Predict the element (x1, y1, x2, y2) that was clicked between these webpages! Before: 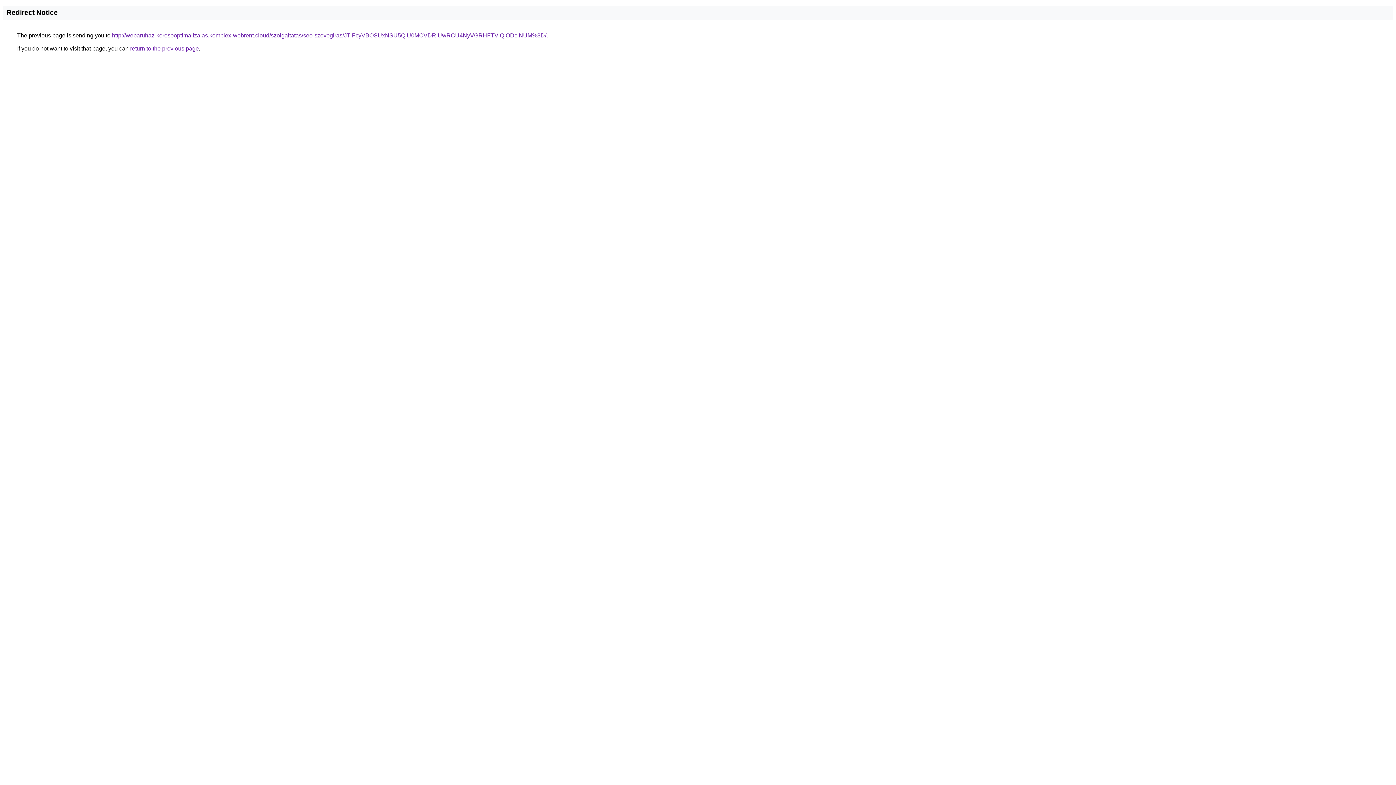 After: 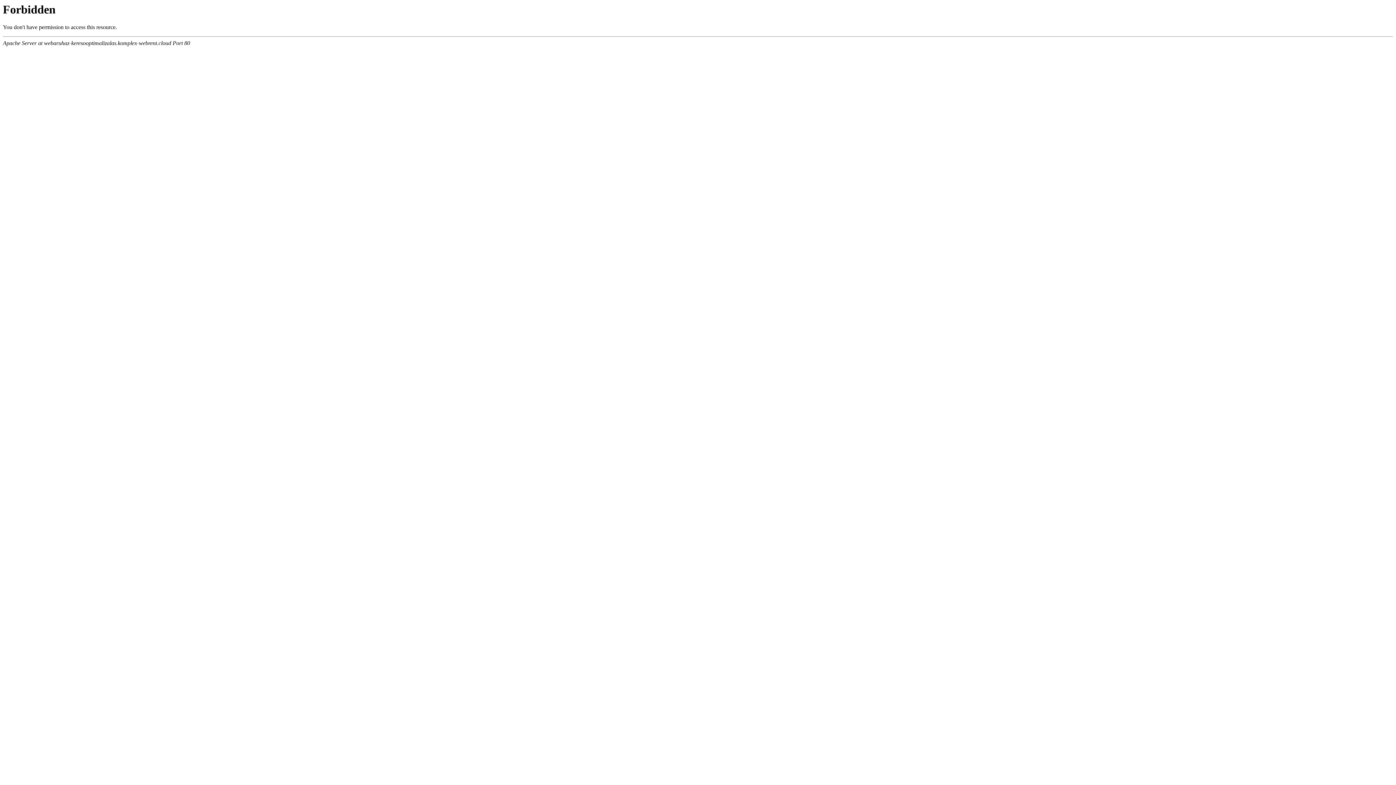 Action: bbox: (112, 32, 546, 38) label: http://webaruhaz-keresooptimalizalas.komplex-webrent.cloud/szolgaltatas/seo-szovegiras/JTlFcyVBOSUxNSU5QiU0MCVDRiUwRCU4NyVGRHFTVlQlODclNUM%3D/